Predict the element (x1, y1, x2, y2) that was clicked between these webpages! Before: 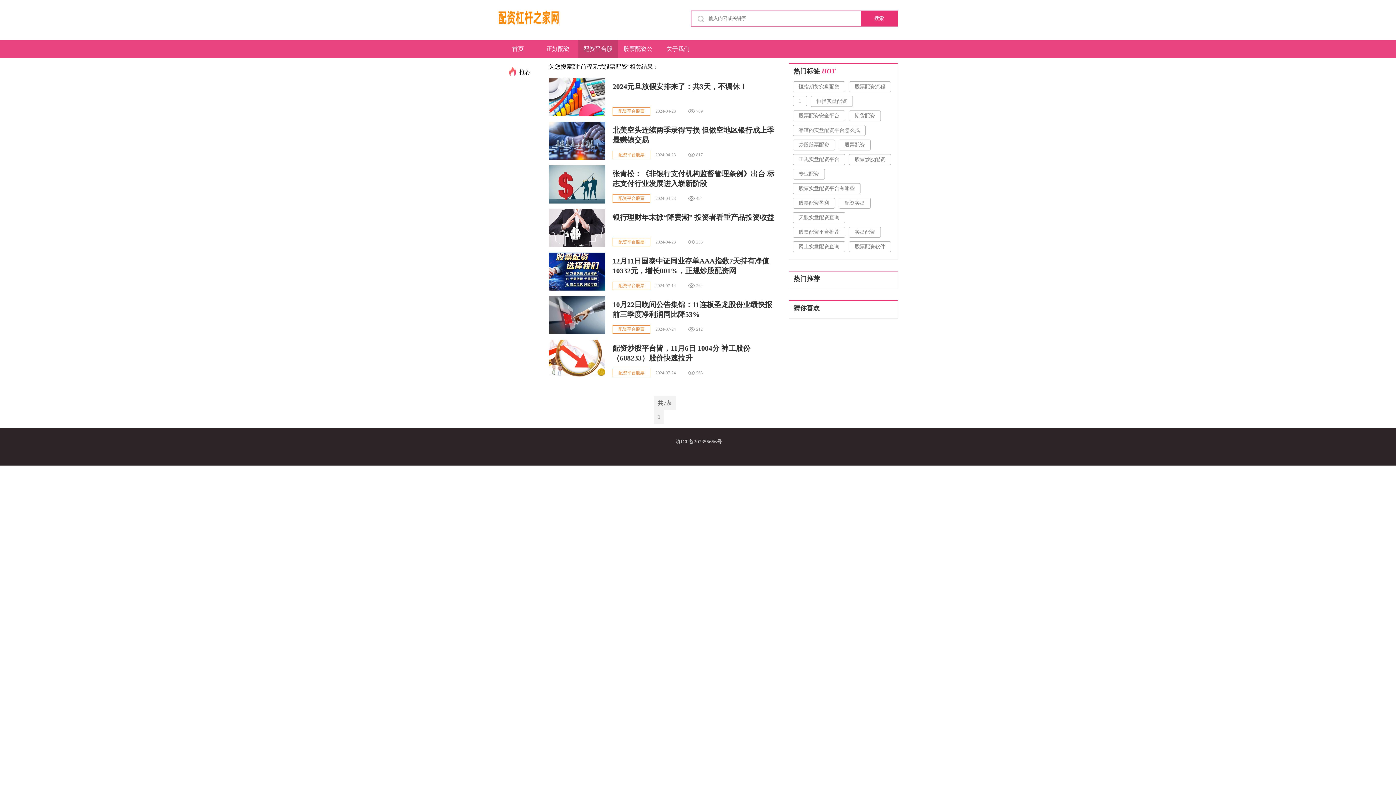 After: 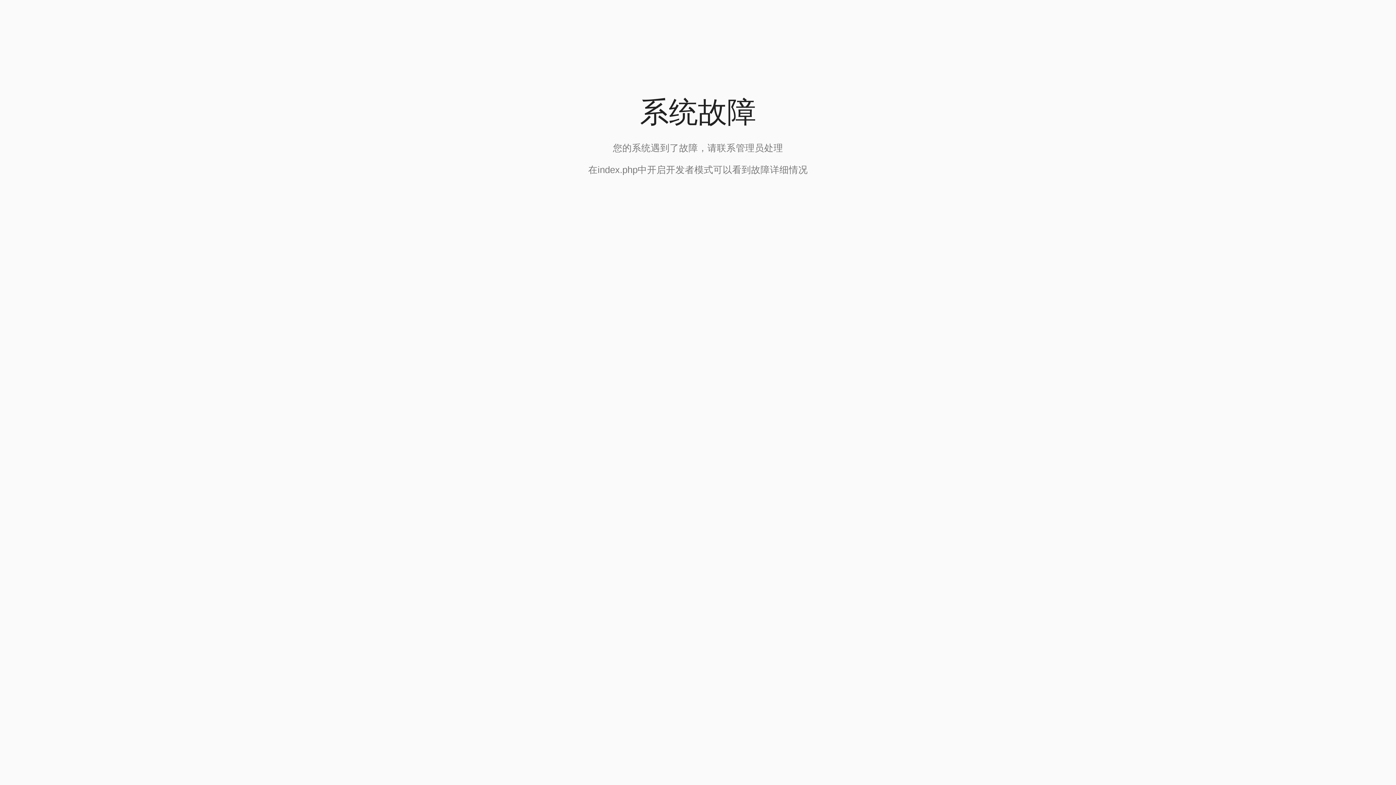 Action: label: 靠谱的实盘配资平台怎么找 bbox: (793, 125, 869, 139)